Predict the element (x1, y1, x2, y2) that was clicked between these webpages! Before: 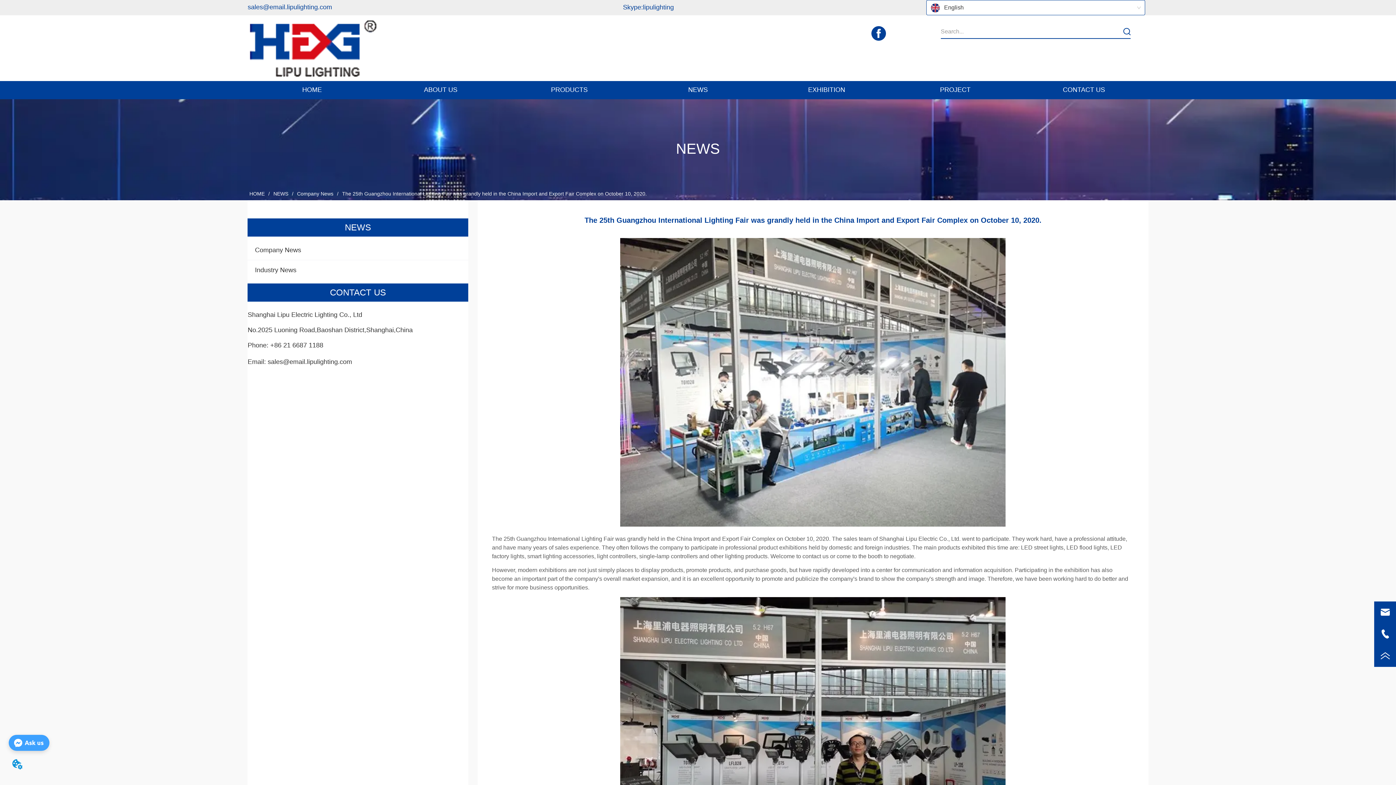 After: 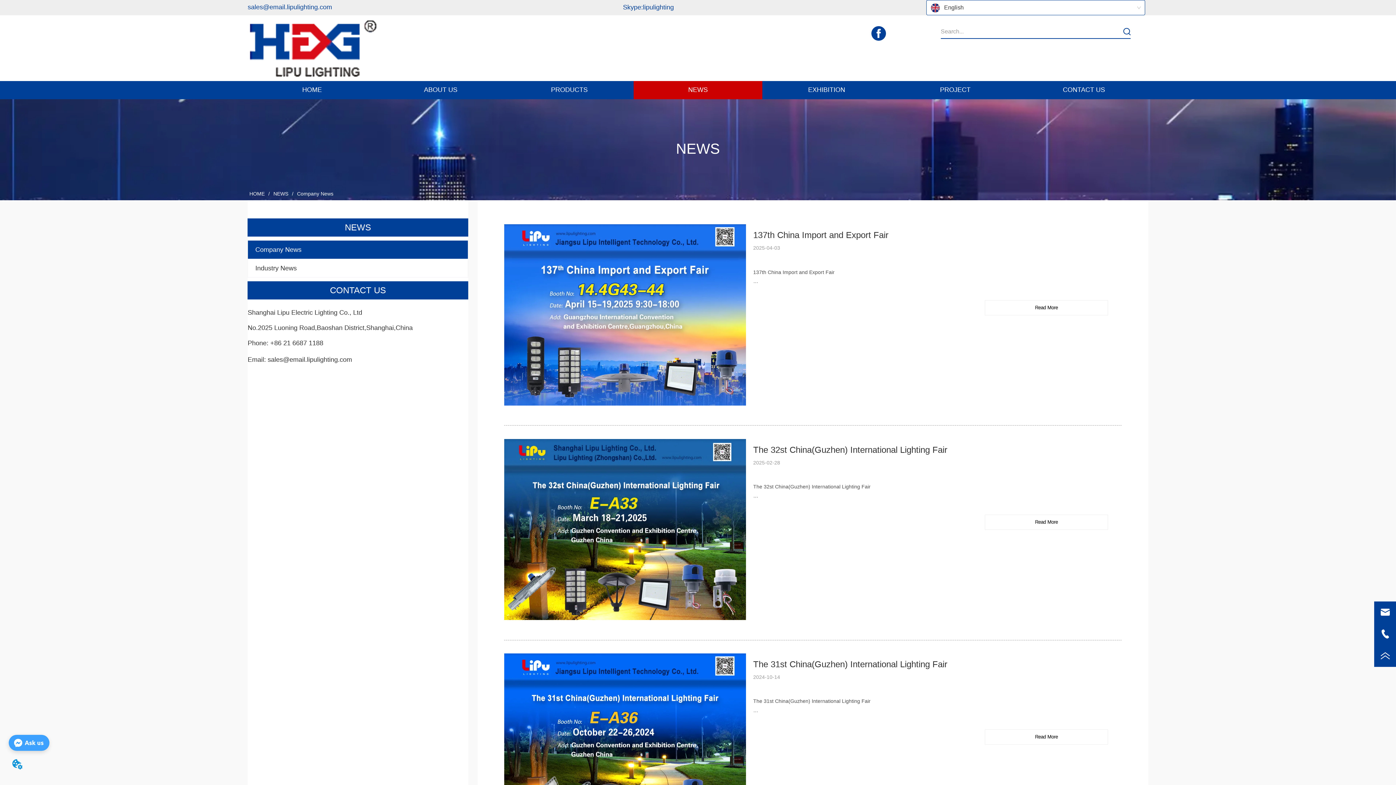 Action: bbox: (295, 190, 334, 196) label:  Company News 